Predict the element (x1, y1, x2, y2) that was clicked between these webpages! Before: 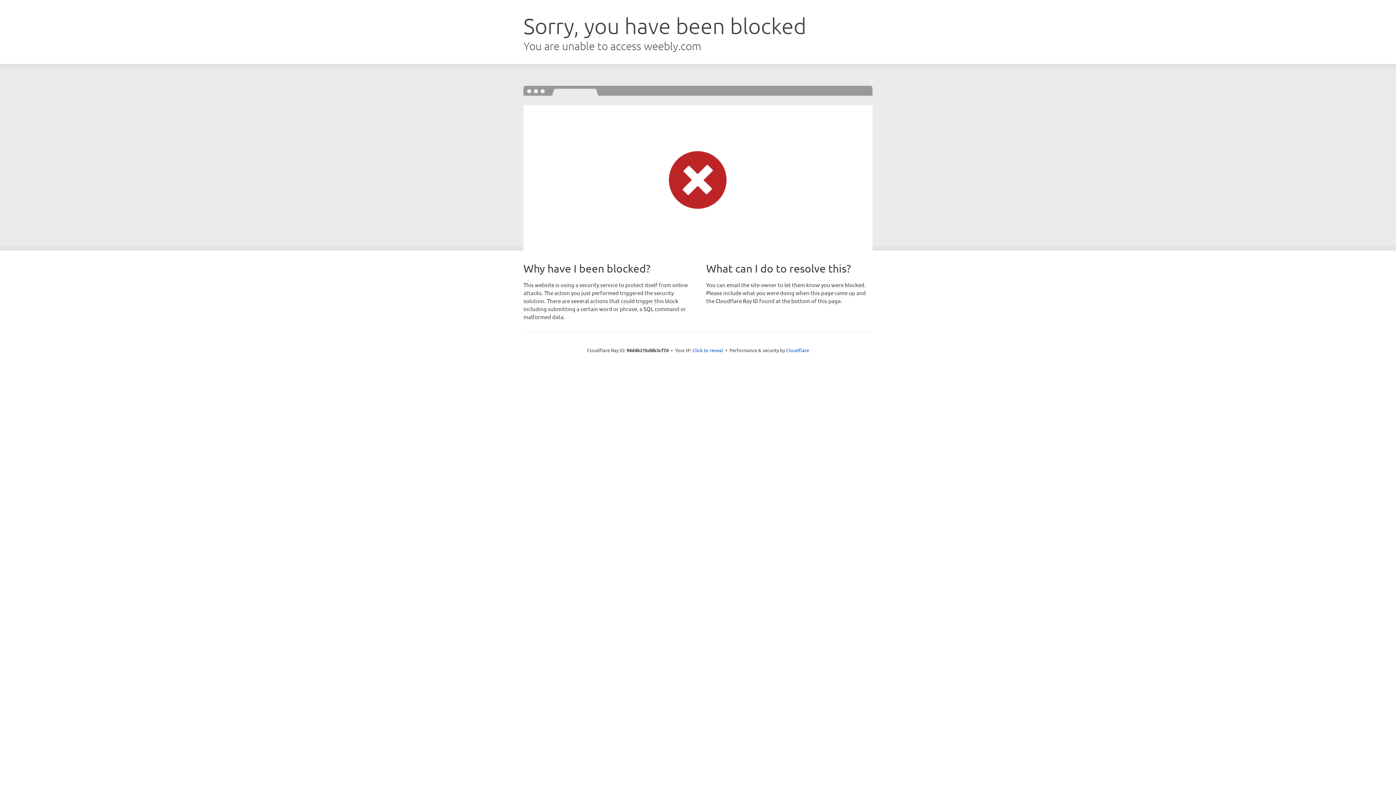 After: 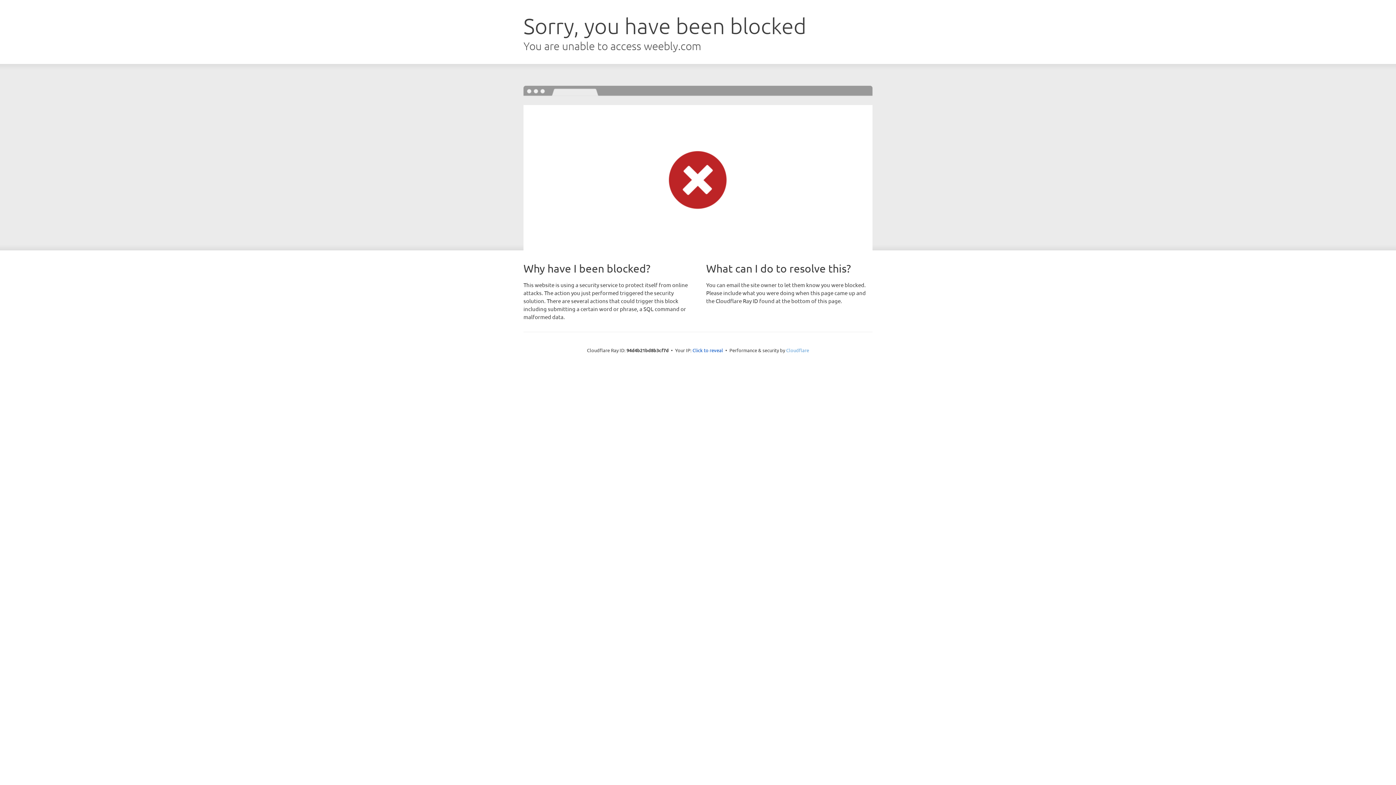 Action: bbox: (786, 347, 809, 353) label: Cloudflare